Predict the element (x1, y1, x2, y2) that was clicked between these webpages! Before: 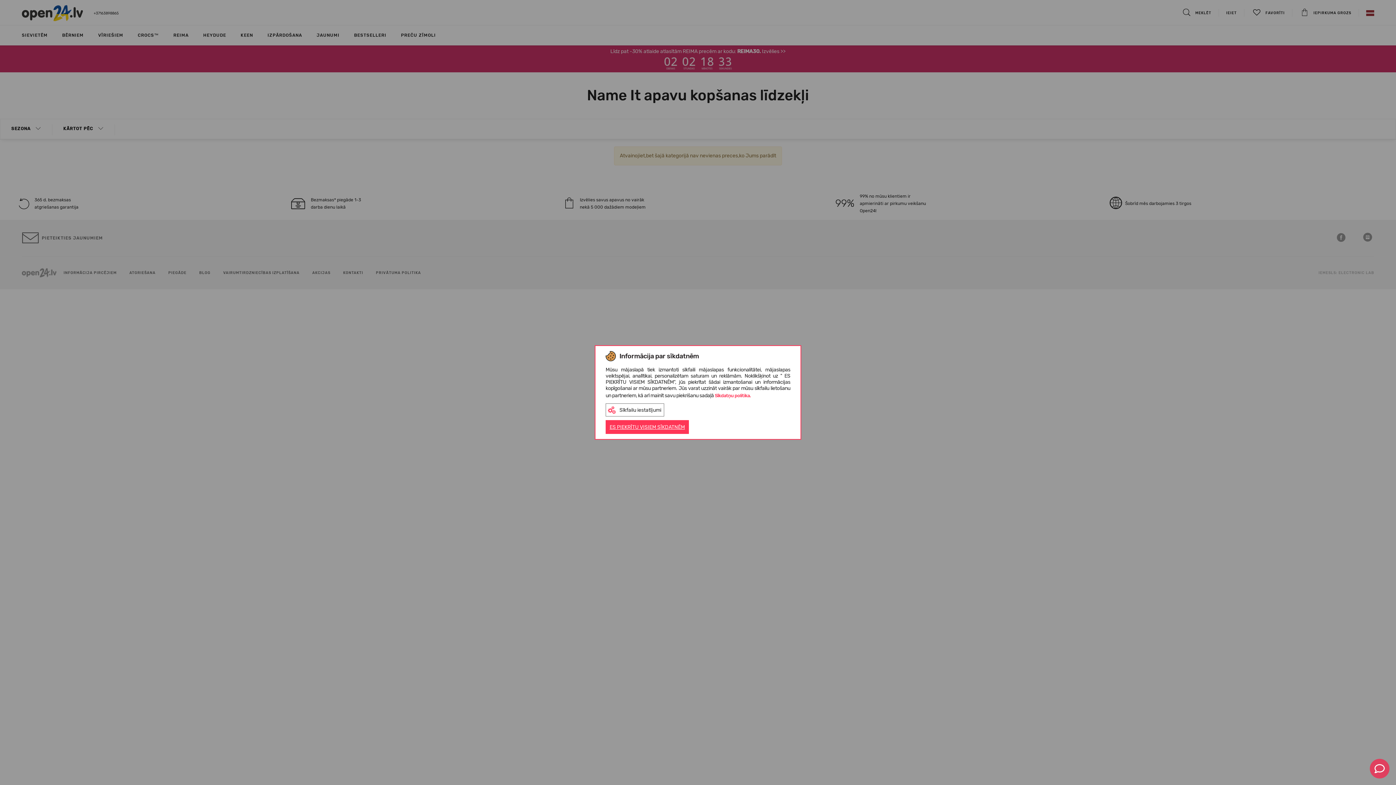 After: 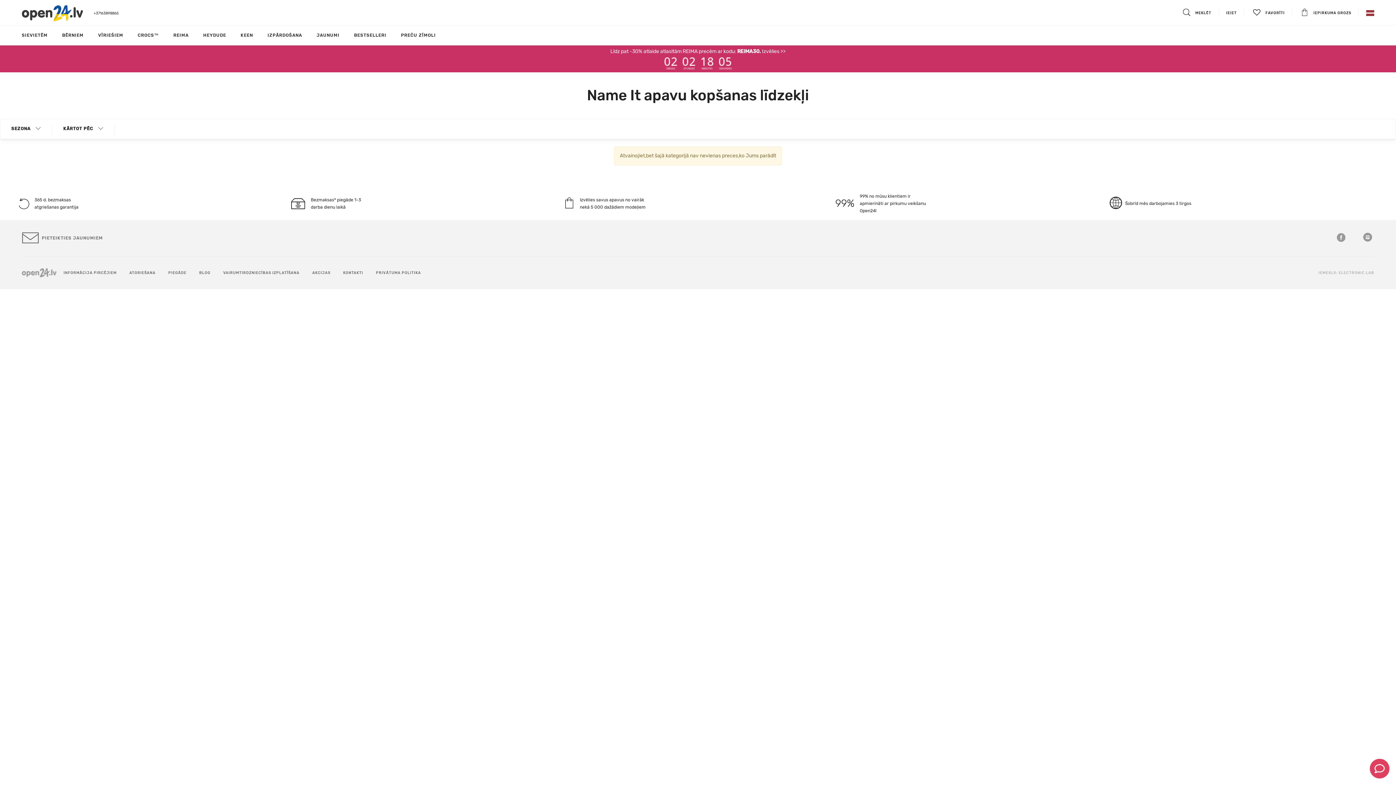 Action: bbox: (605, 420, 689, 434) label: ES PIEKRĪTU VISIEM SĪKDATNĒM